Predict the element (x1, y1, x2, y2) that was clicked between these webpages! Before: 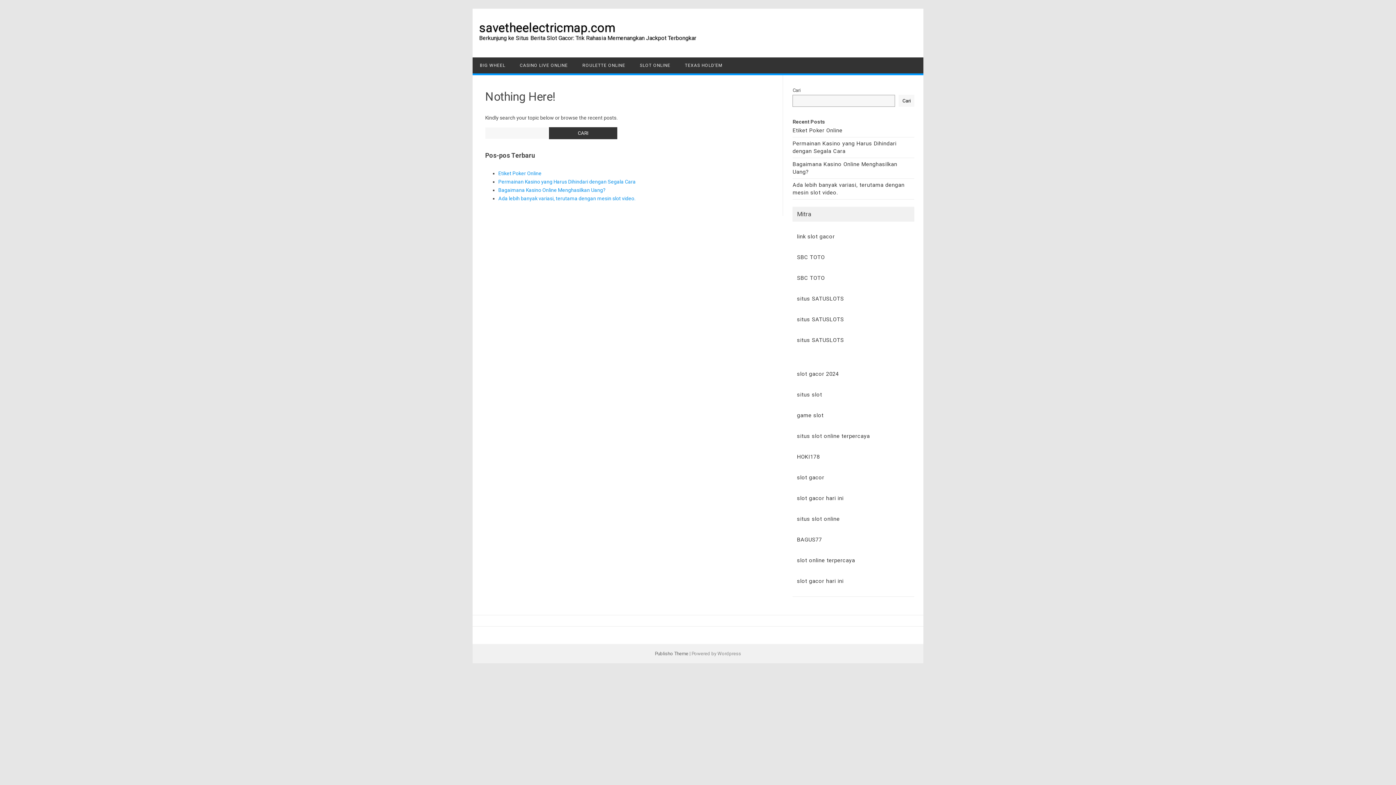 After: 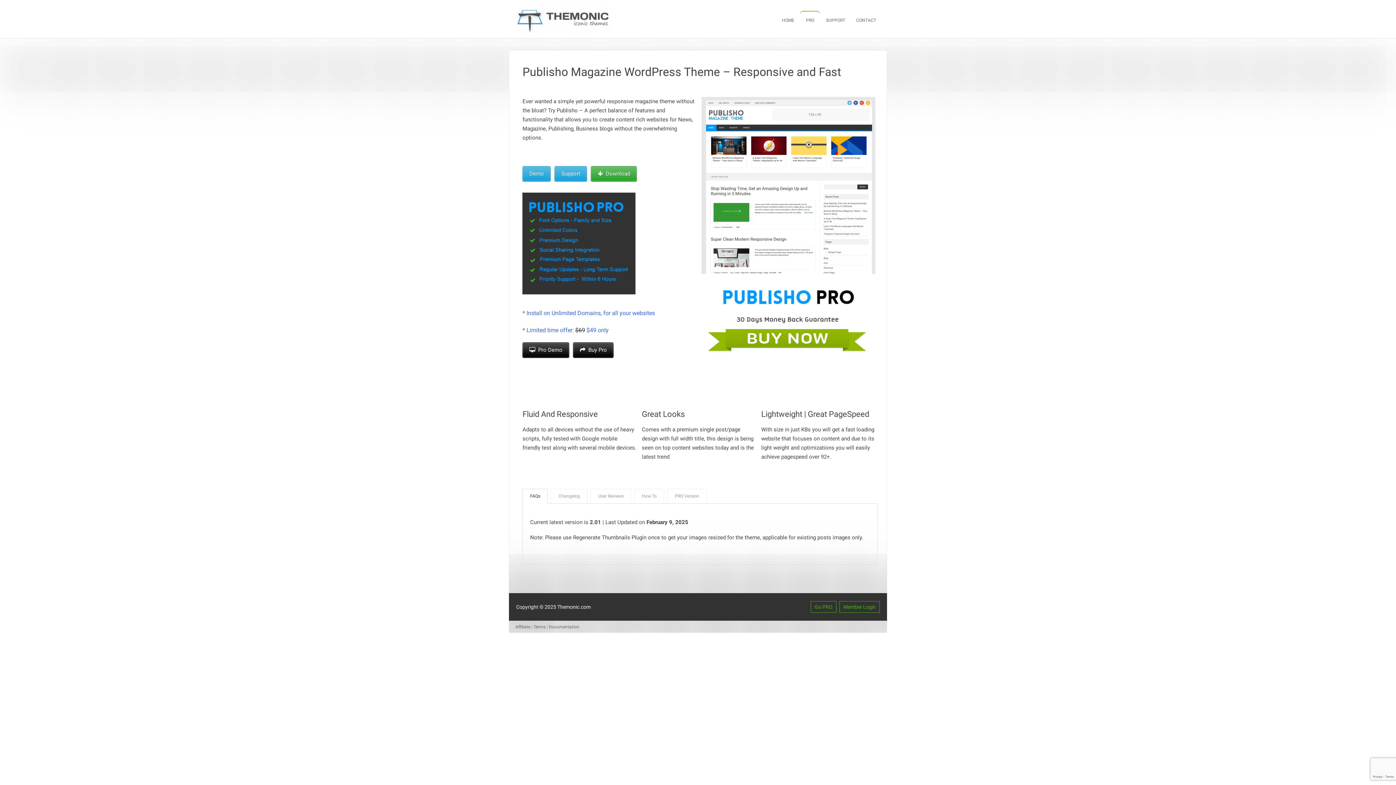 Action: bbox: (655, 651, 688, 656) label: Publisho Theme